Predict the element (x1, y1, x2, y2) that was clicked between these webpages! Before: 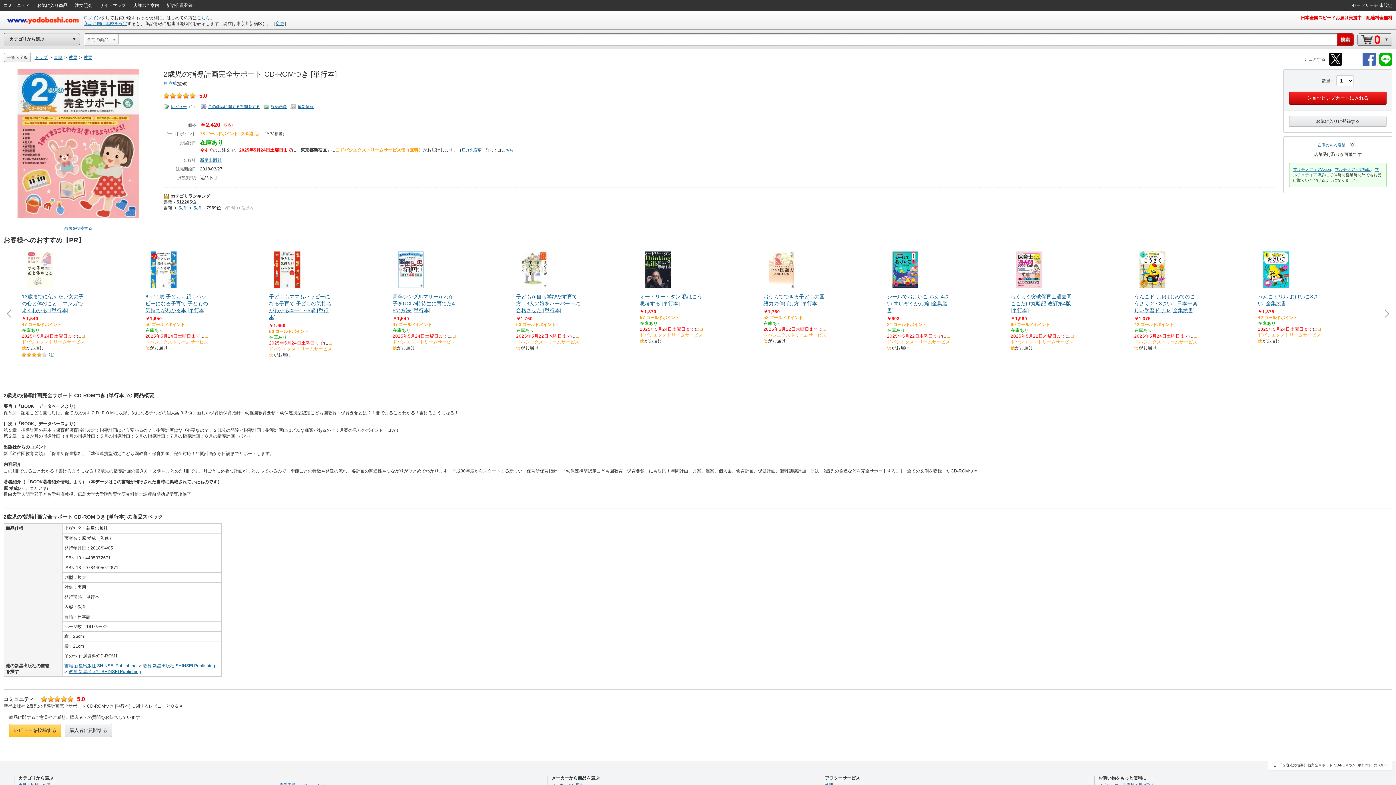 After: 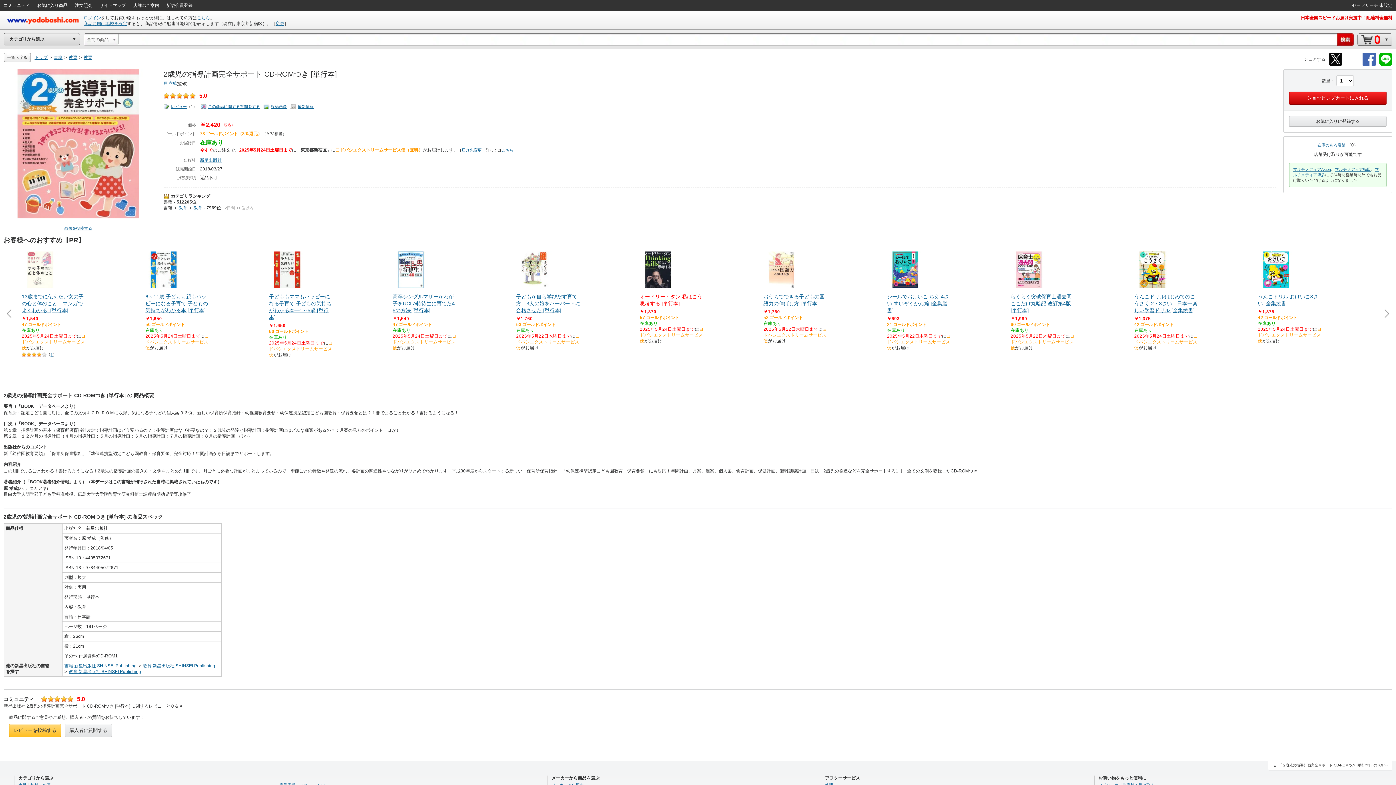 Action: label: オードリー・タン 私はこう思考する [単行本] bbox: (640, 251, 704, 307)